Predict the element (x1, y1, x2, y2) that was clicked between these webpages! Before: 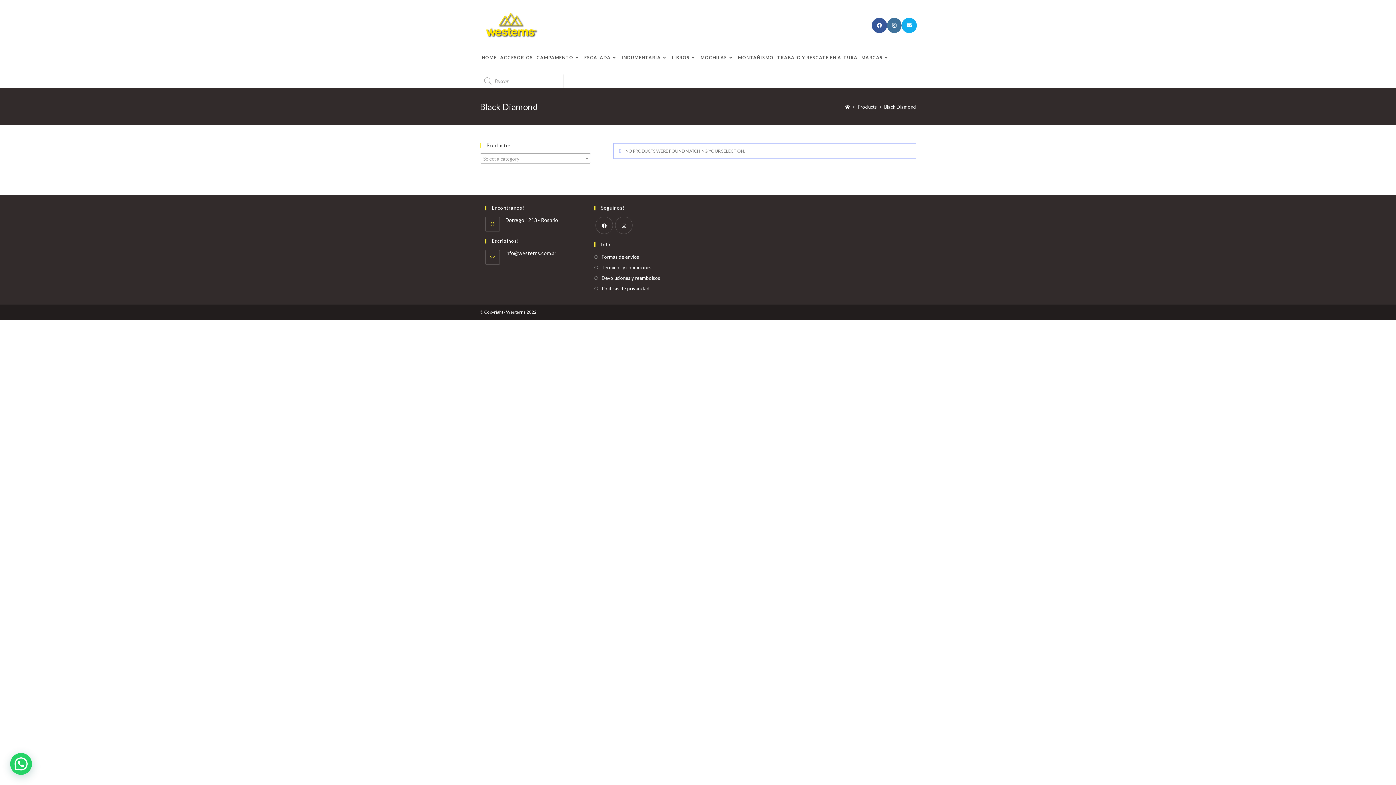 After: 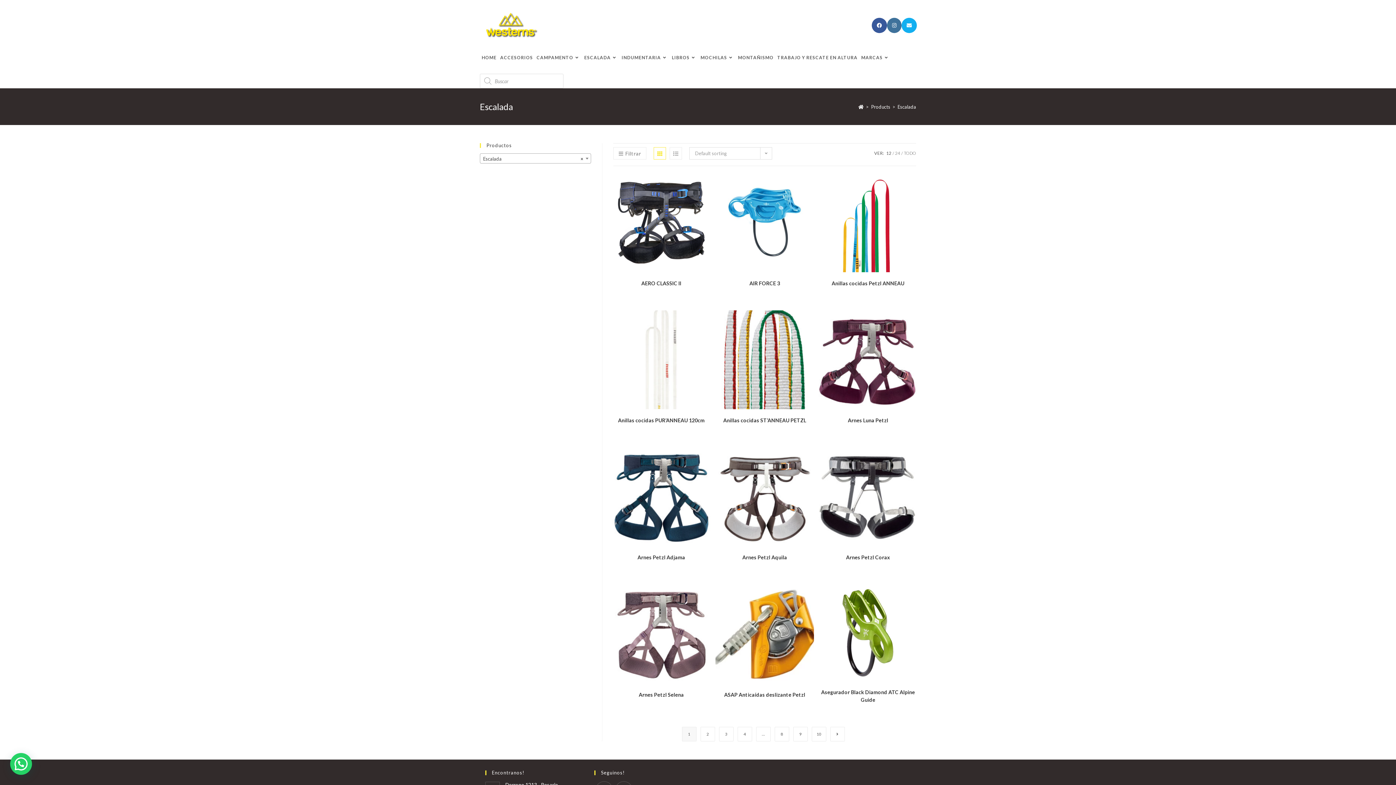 Action: label: ESCALADA bbox: (582, 41, 620, 73)